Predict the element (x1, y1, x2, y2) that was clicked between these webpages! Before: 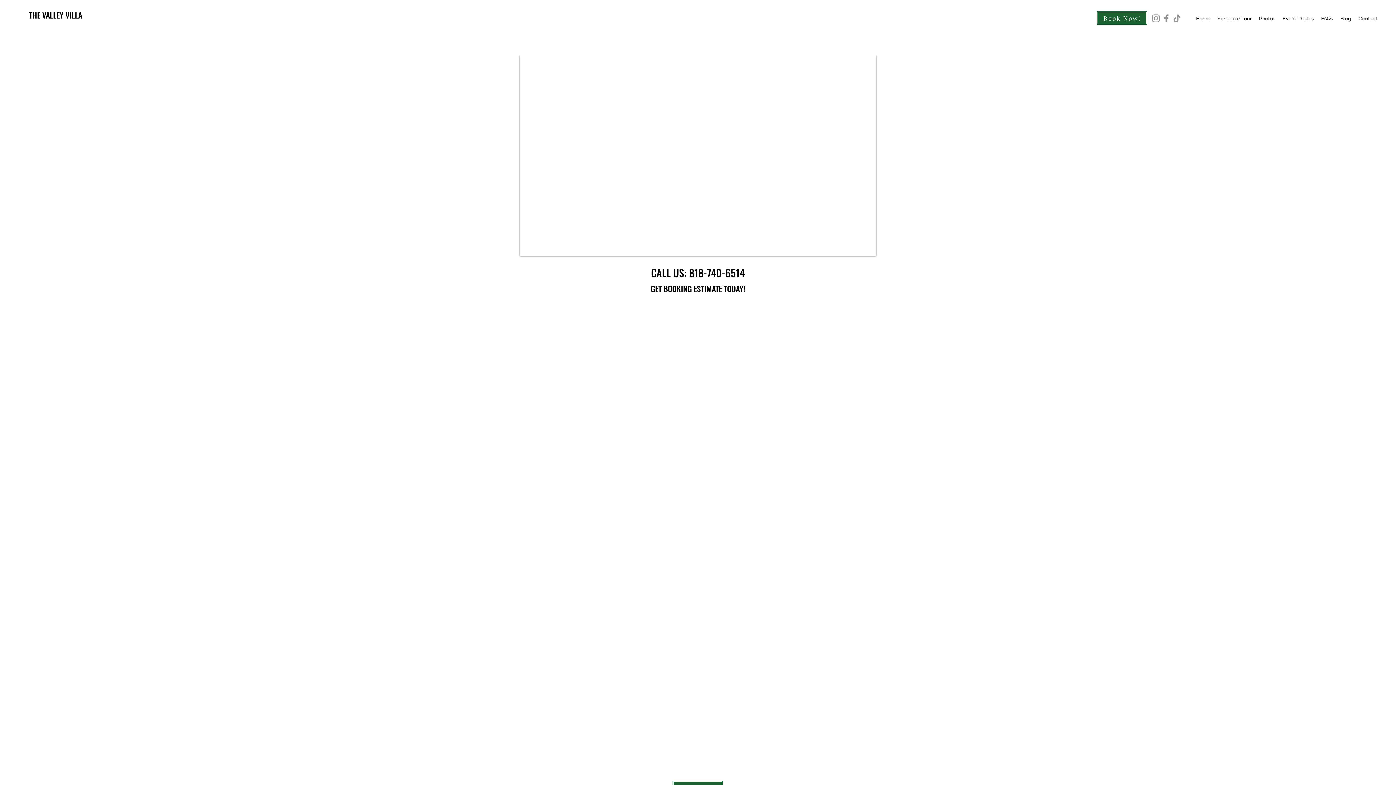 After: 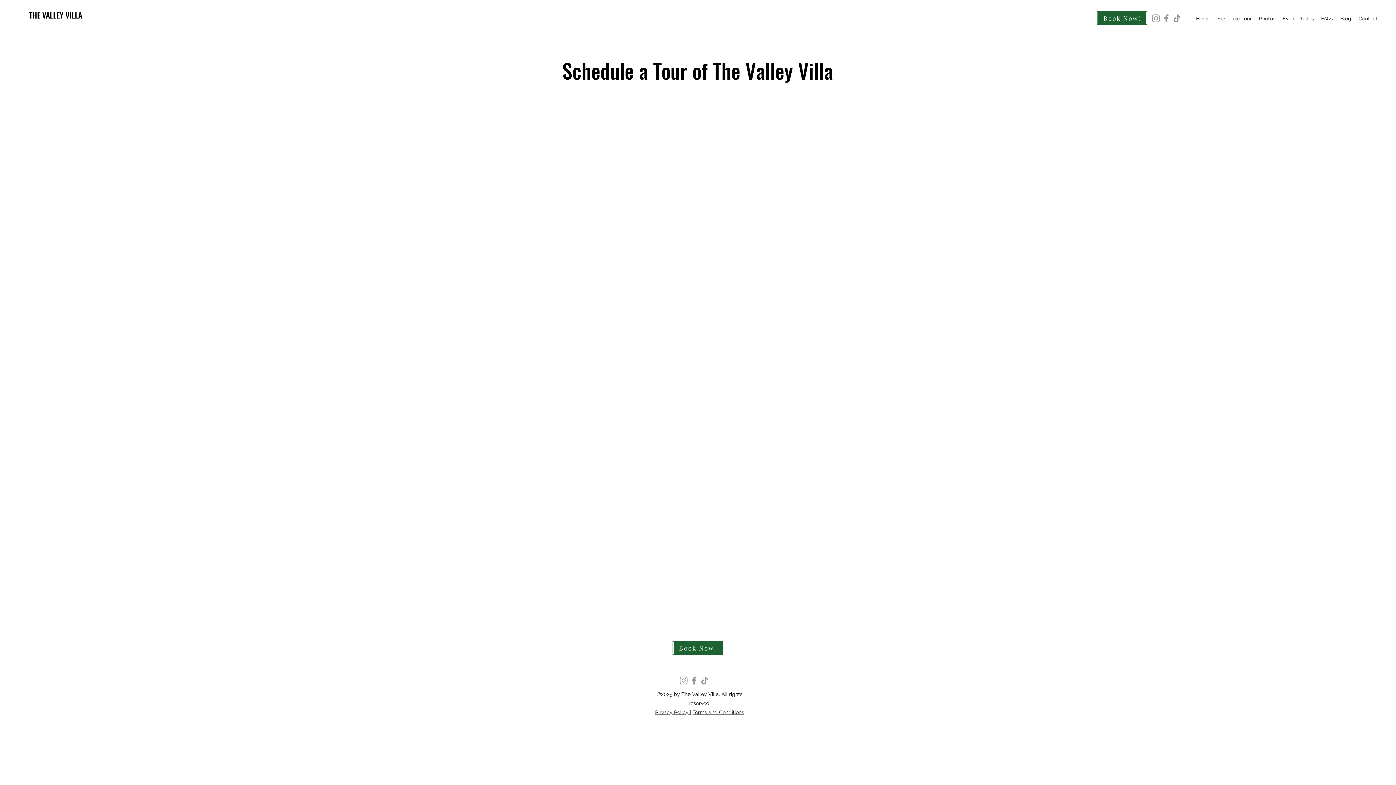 Action: bbox: (1214, 13, 1255, 24) label: Schedule Tour